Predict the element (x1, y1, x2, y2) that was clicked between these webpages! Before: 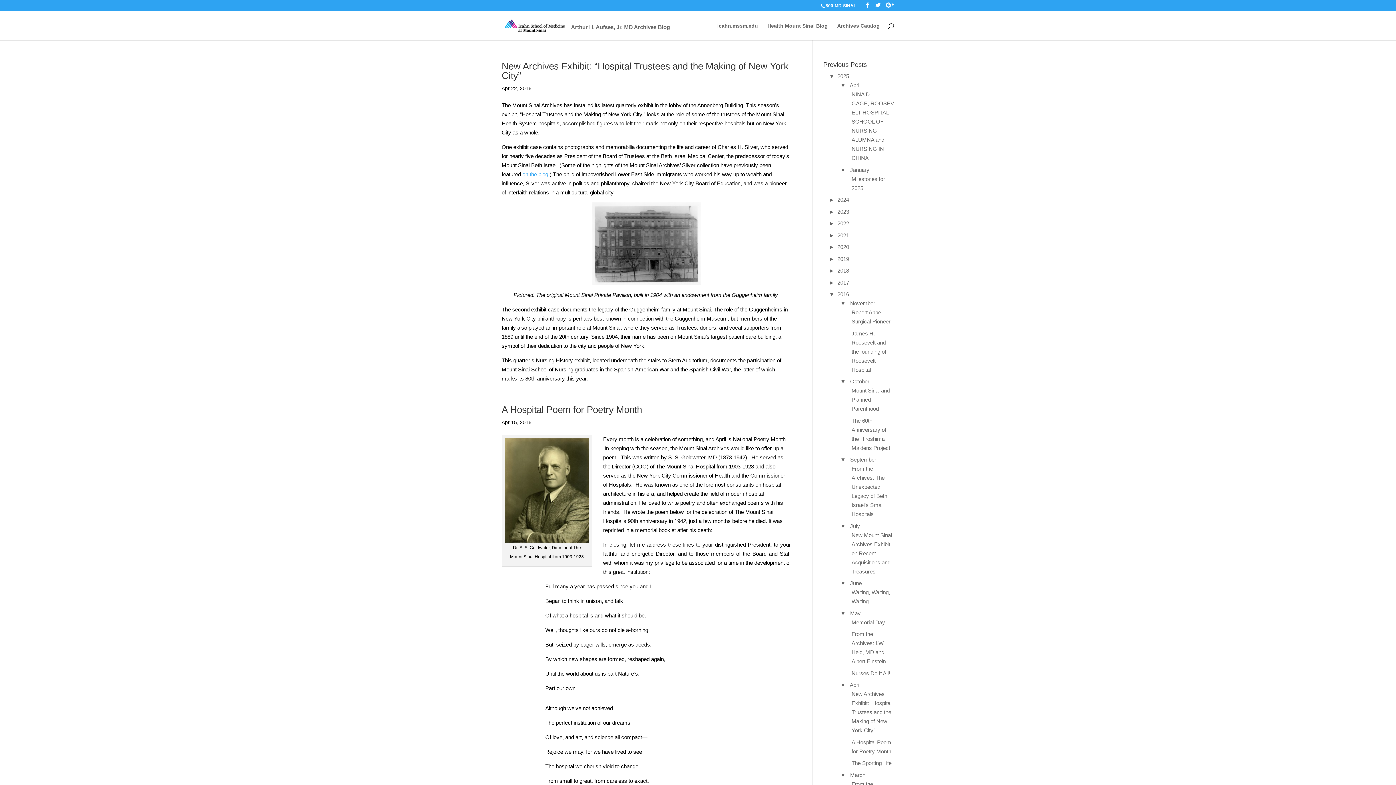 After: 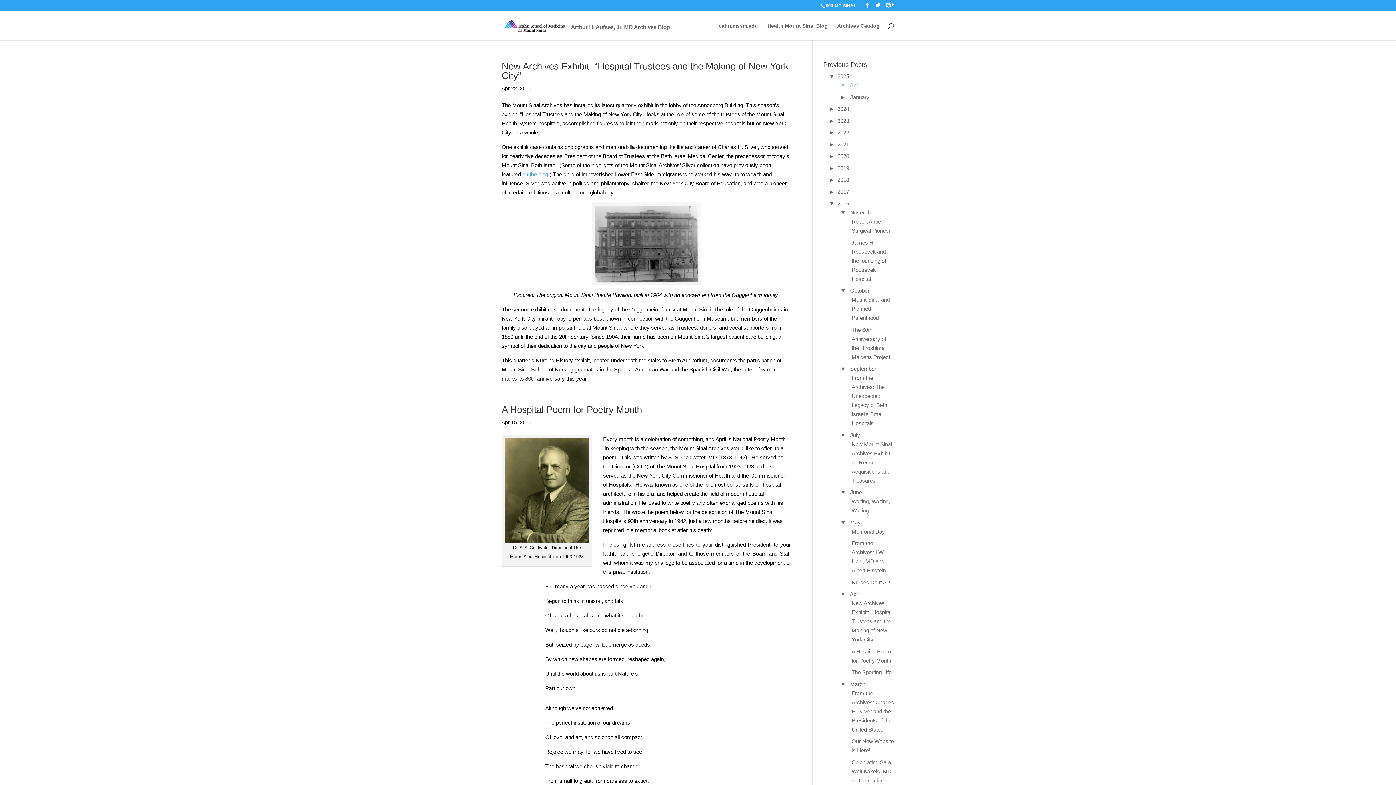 Action: label: ▼ April bbox: (840, 82, 860, 88)